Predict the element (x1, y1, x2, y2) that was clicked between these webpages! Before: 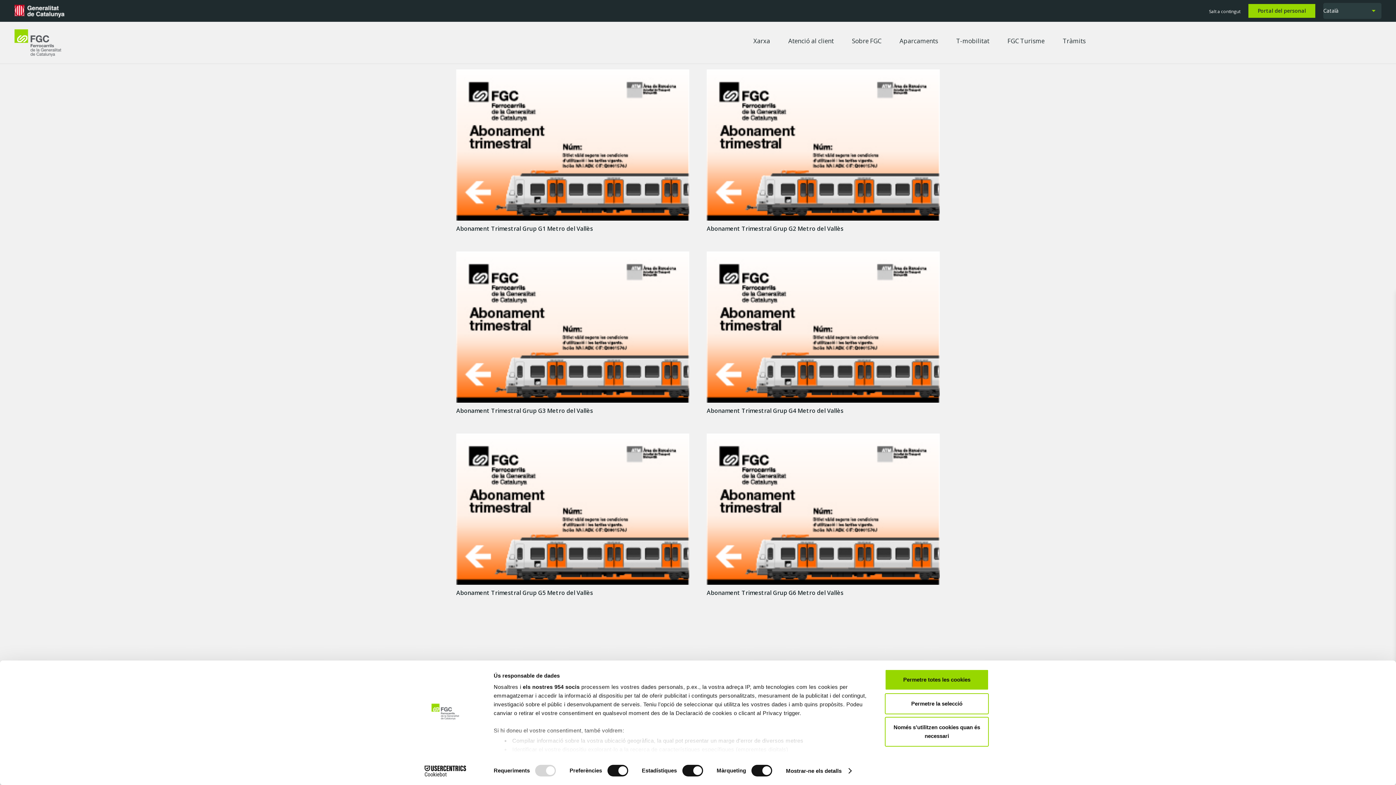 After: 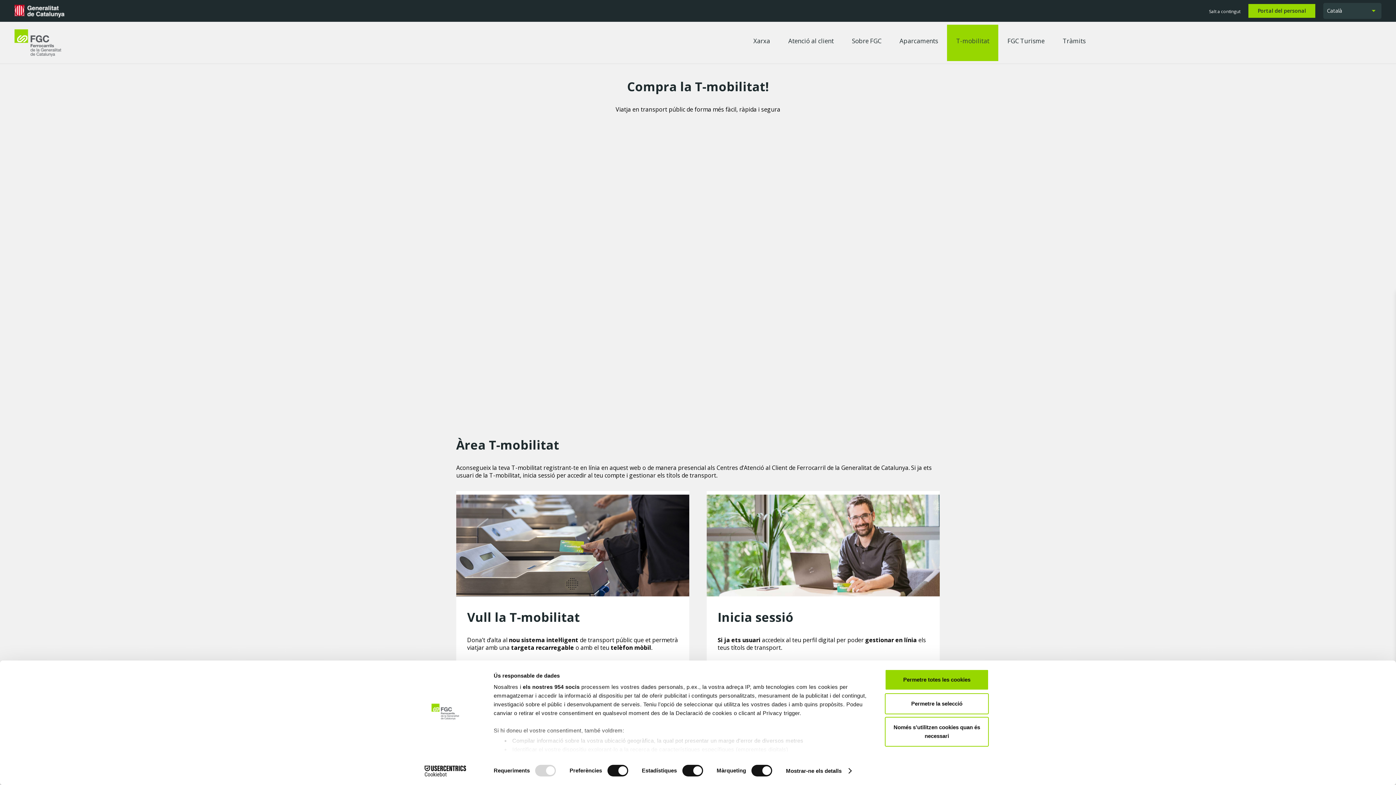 Action: label: T-mobilitat bbox: (947, 24, 998, 60)